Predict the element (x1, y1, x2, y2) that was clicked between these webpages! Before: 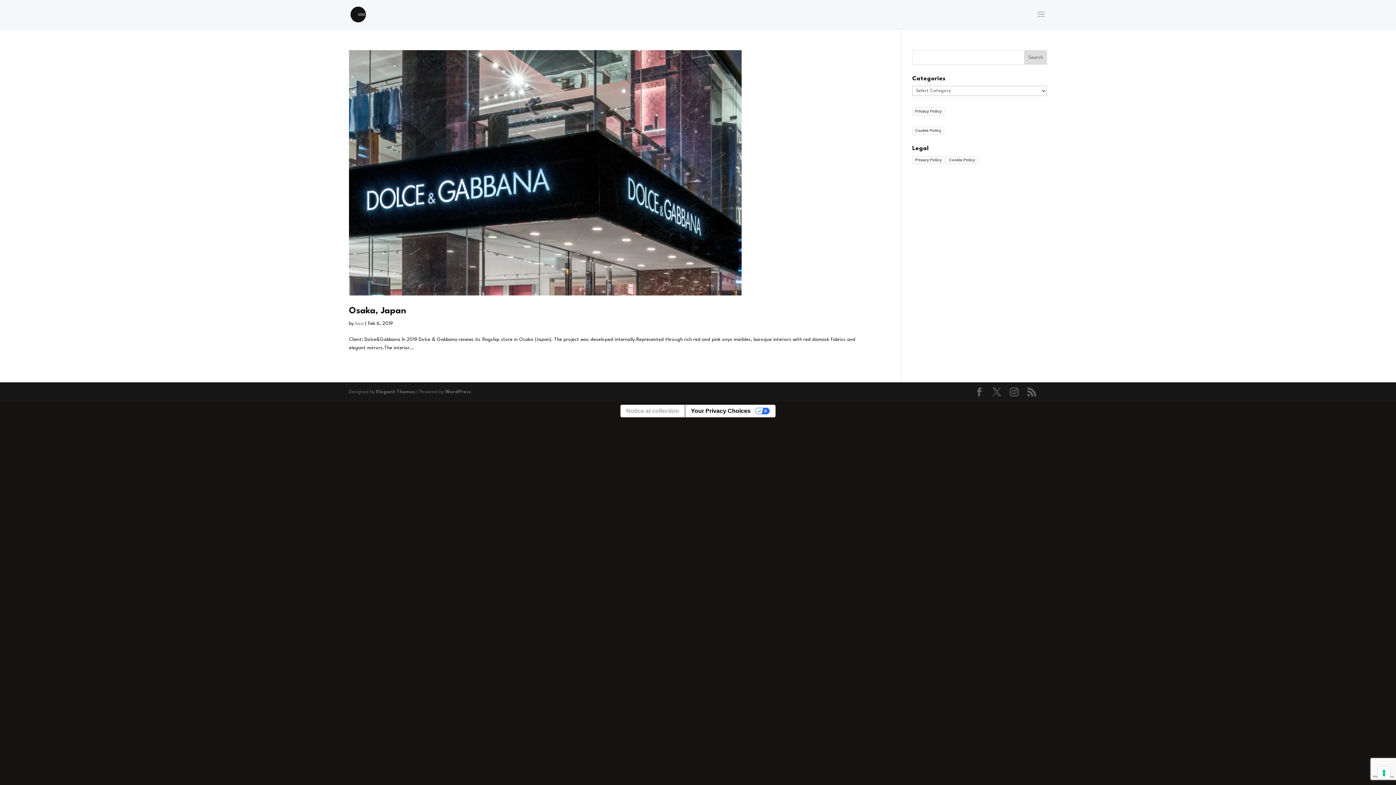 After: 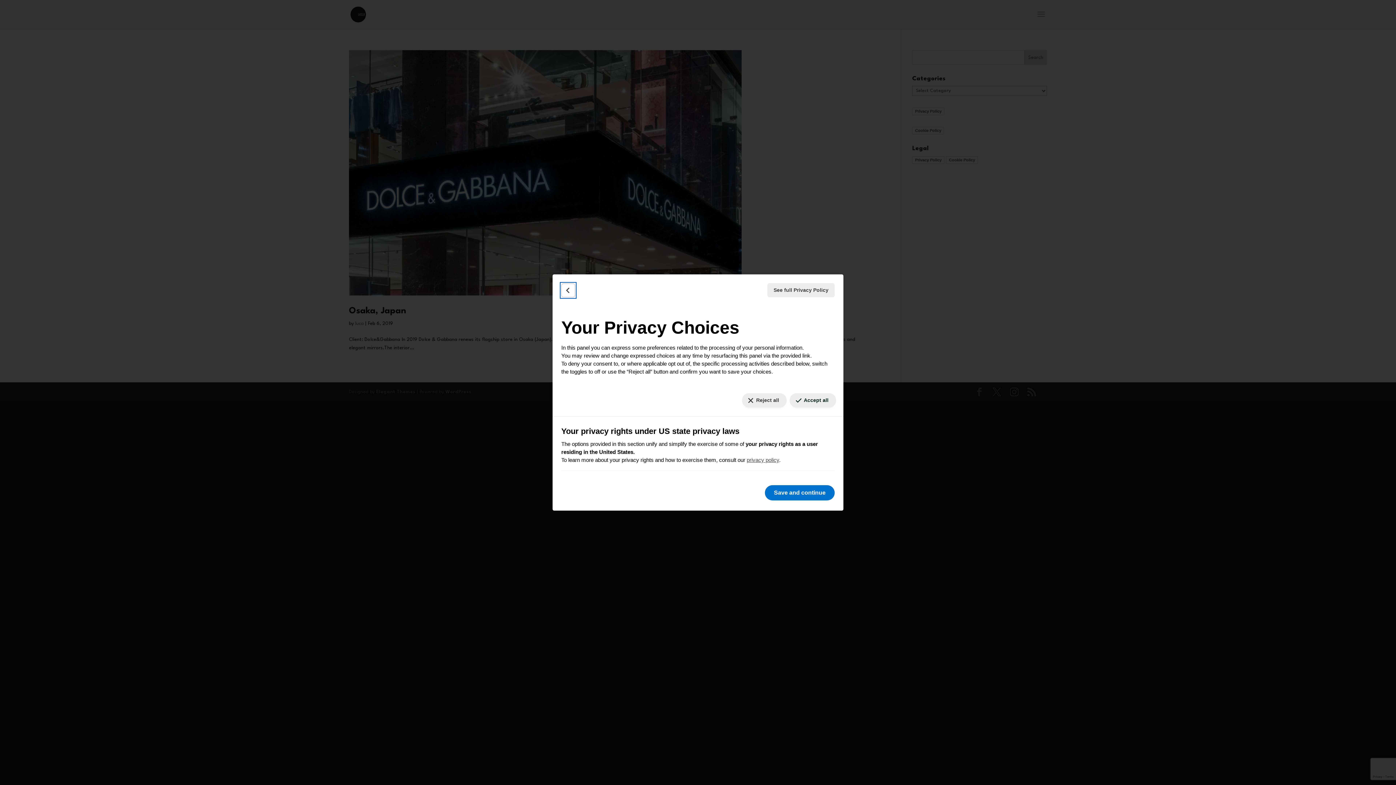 Action: label: Your Privacy Choices bbox: (684, 405, 775, 417)